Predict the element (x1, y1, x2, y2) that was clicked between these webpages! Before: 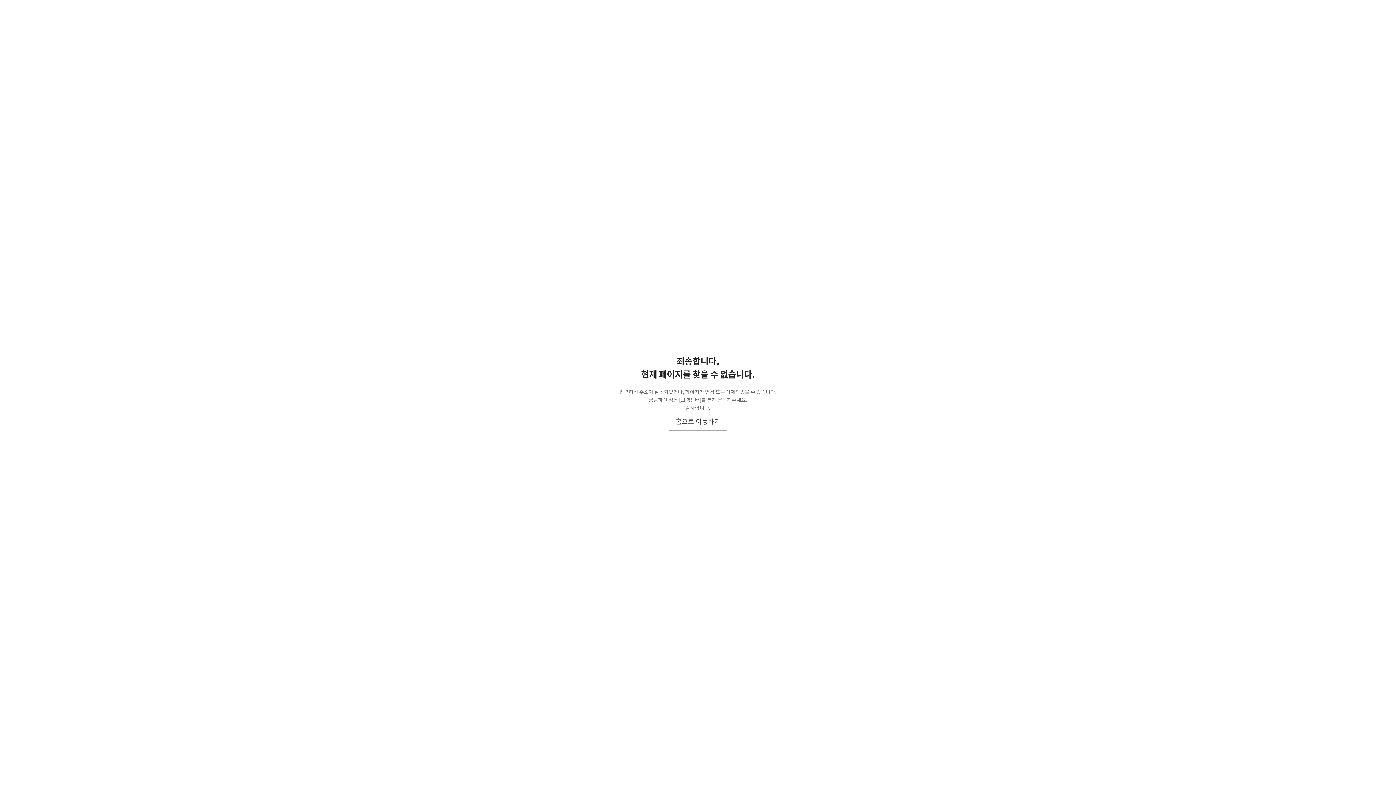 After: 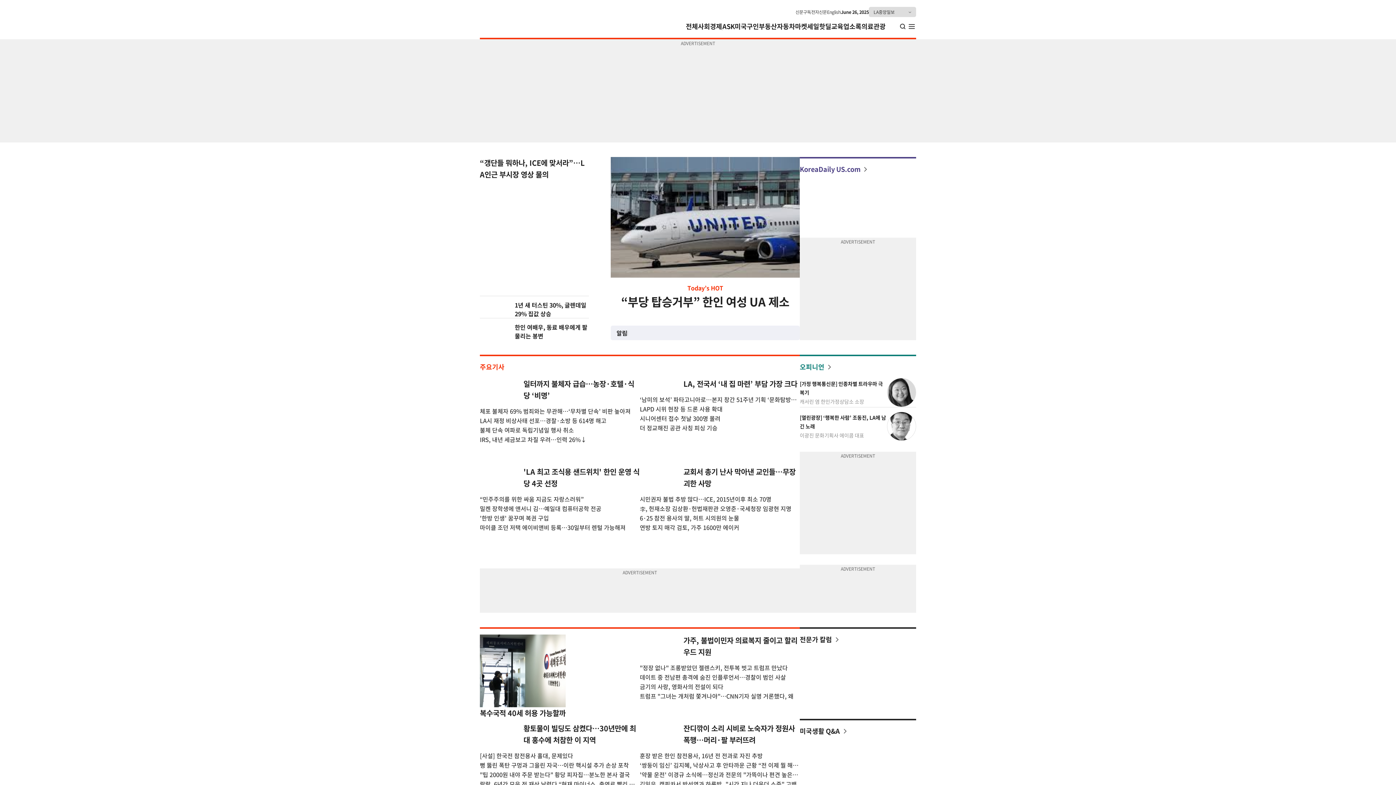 Action: label: 홈으로 이동하기 bbox: (669, 412, 727, 430)